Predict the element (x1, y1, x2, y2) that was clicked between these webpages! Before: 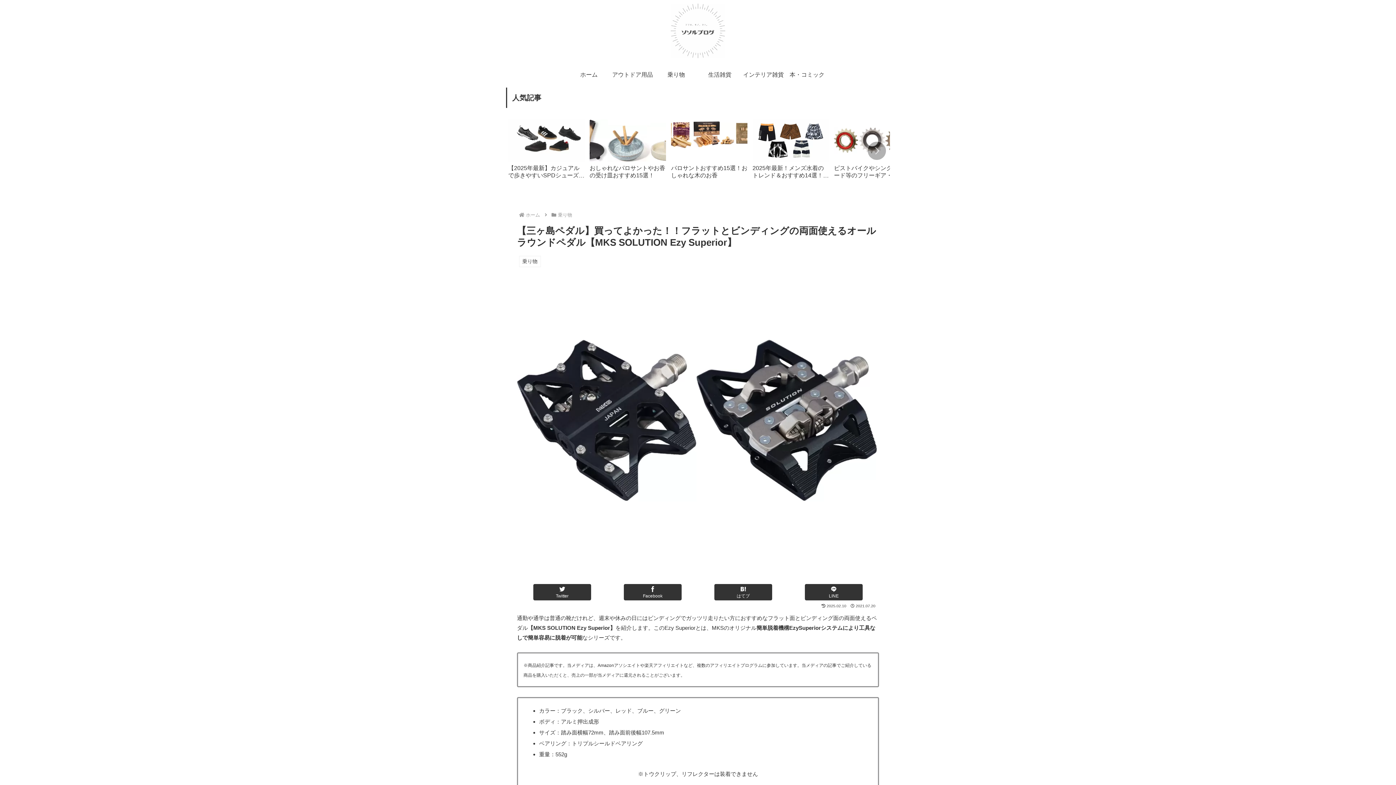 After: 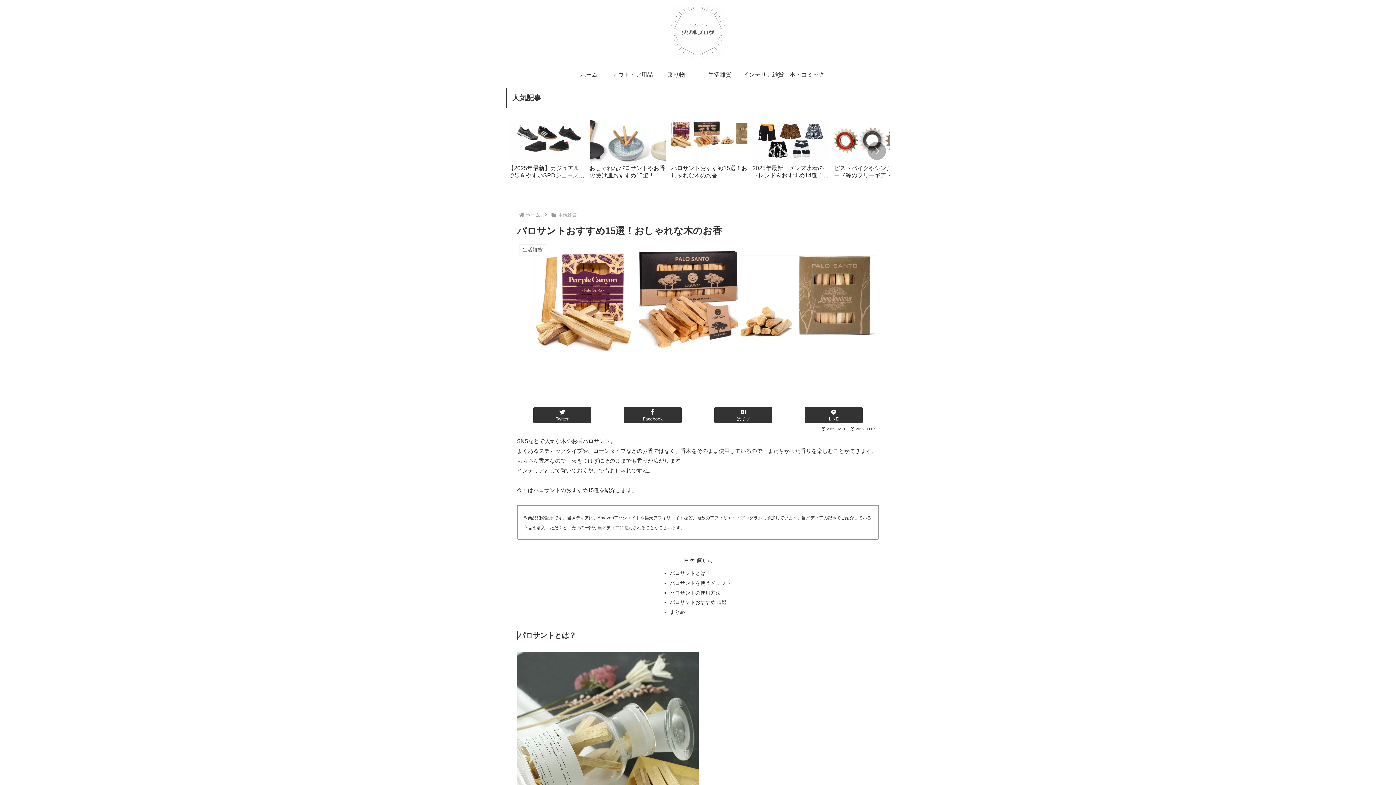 Action: bbox: (669, 116, 749, 187) label: 3 / 5